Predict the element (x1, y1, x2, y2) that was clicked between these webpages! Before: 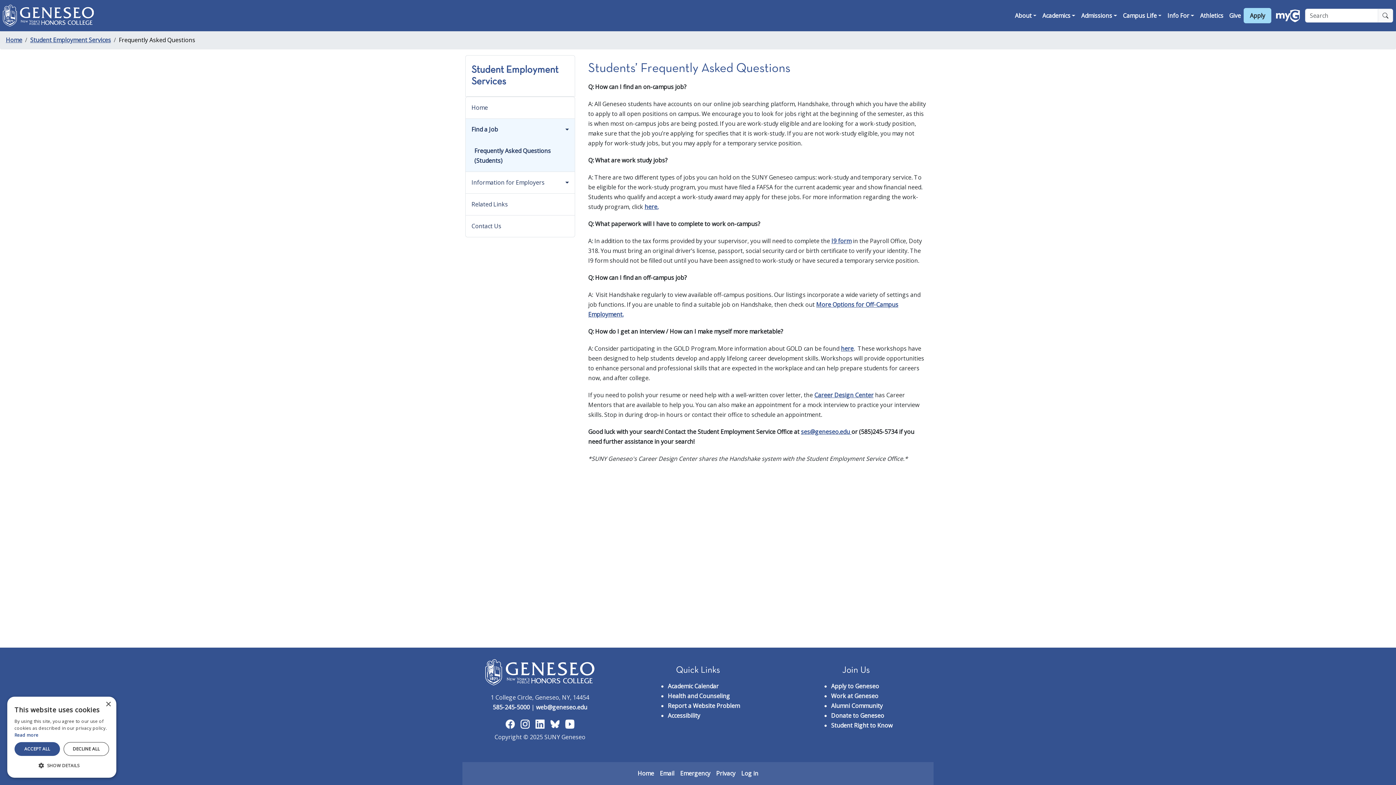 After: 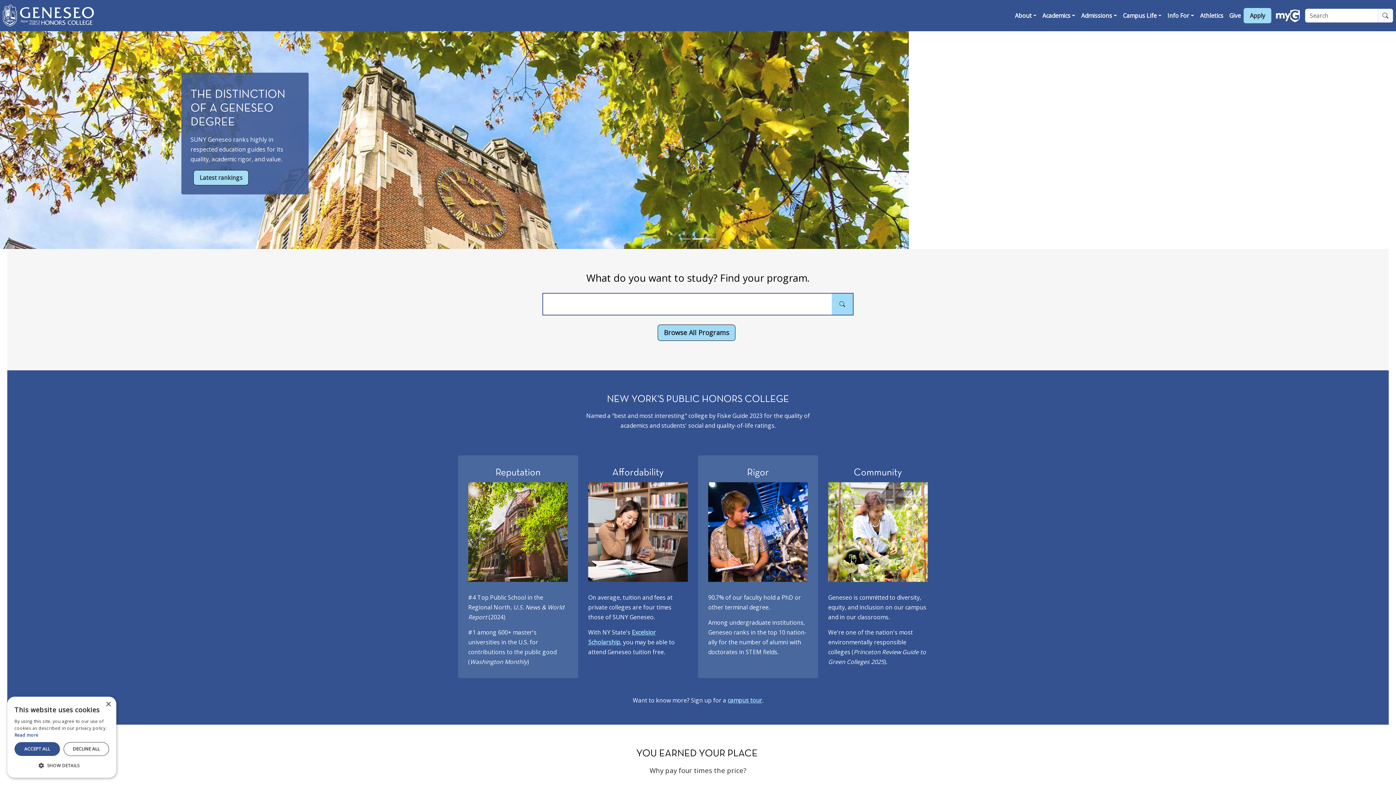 Action: label: Home bbox: (634, 766, 657, 781)